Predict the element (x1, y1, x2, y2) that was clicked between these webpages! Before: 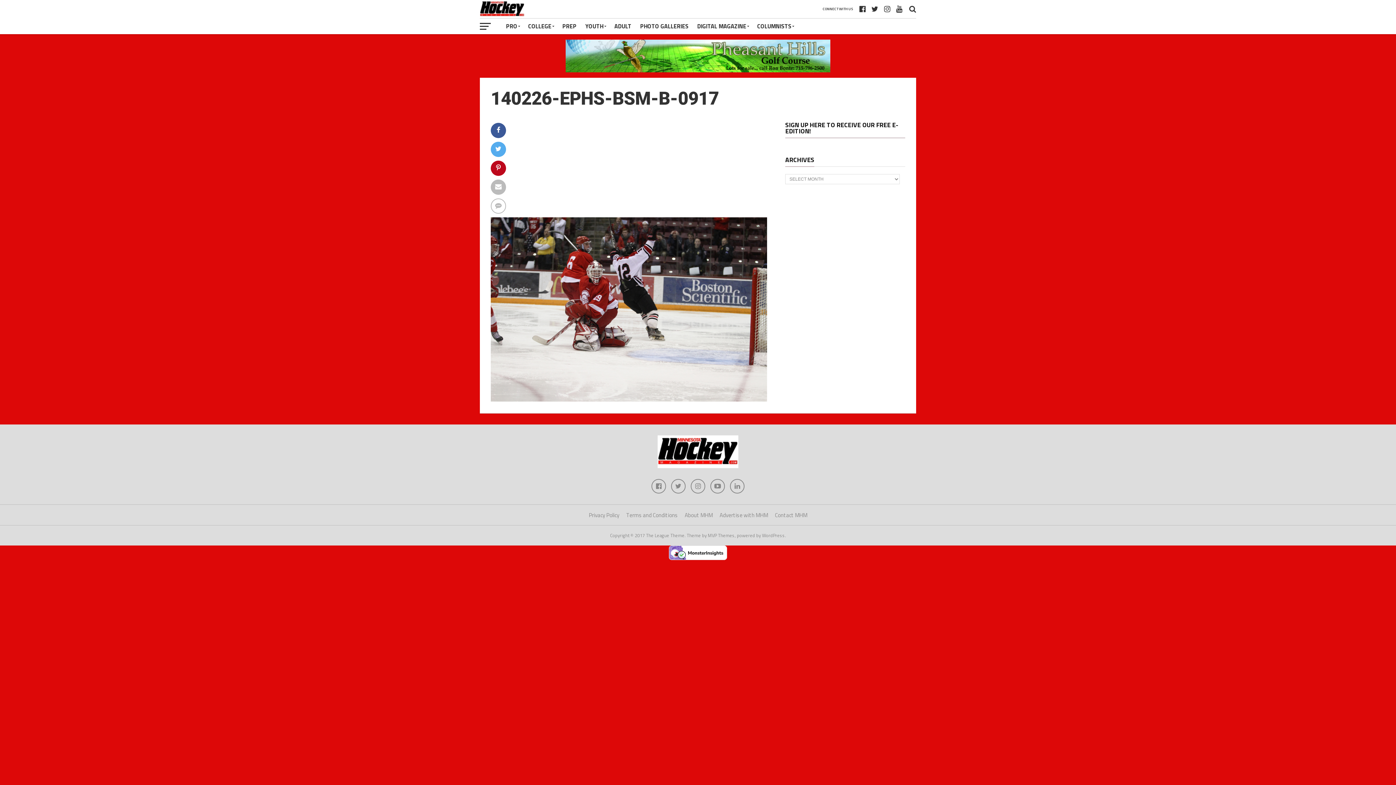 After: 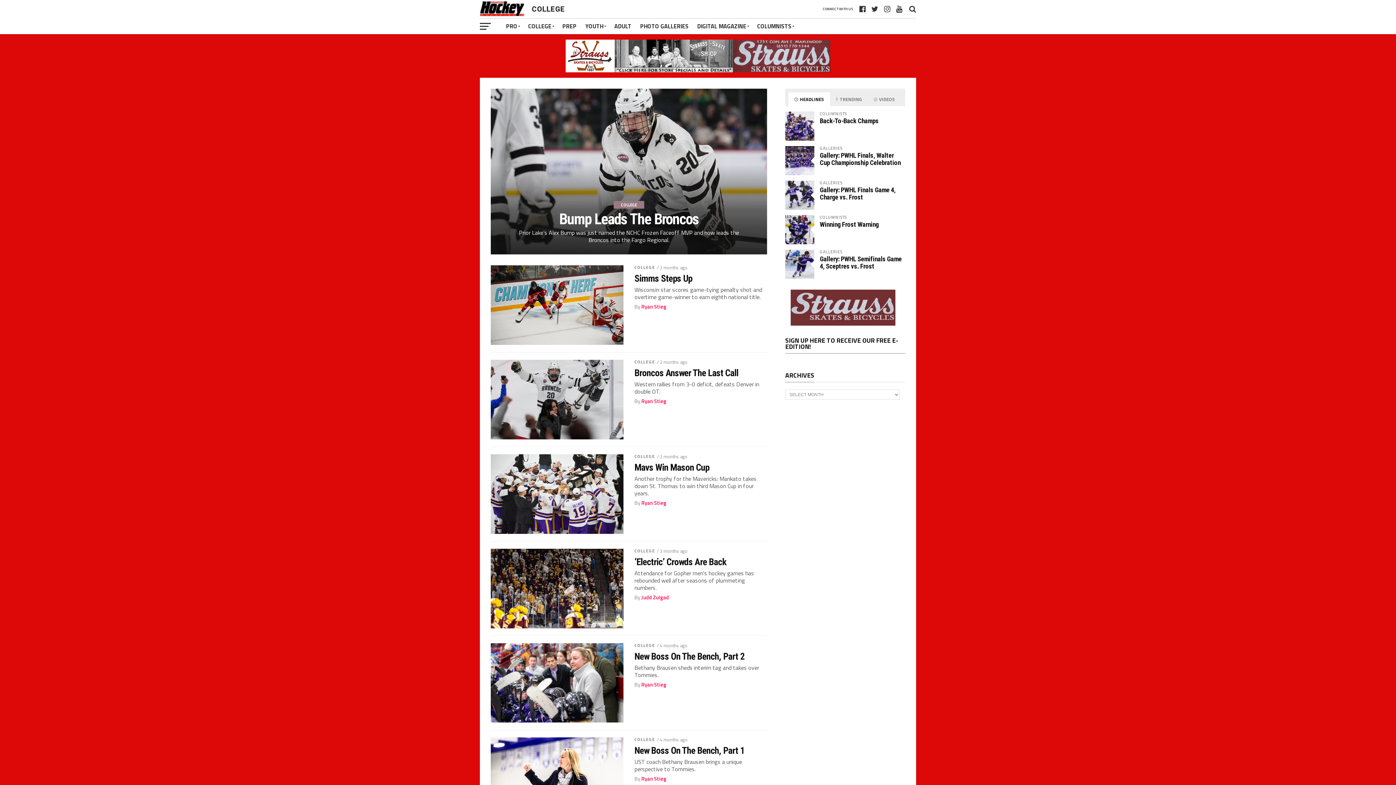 Action: bbox: (524, 18, 558, 34) label: COLLEGE